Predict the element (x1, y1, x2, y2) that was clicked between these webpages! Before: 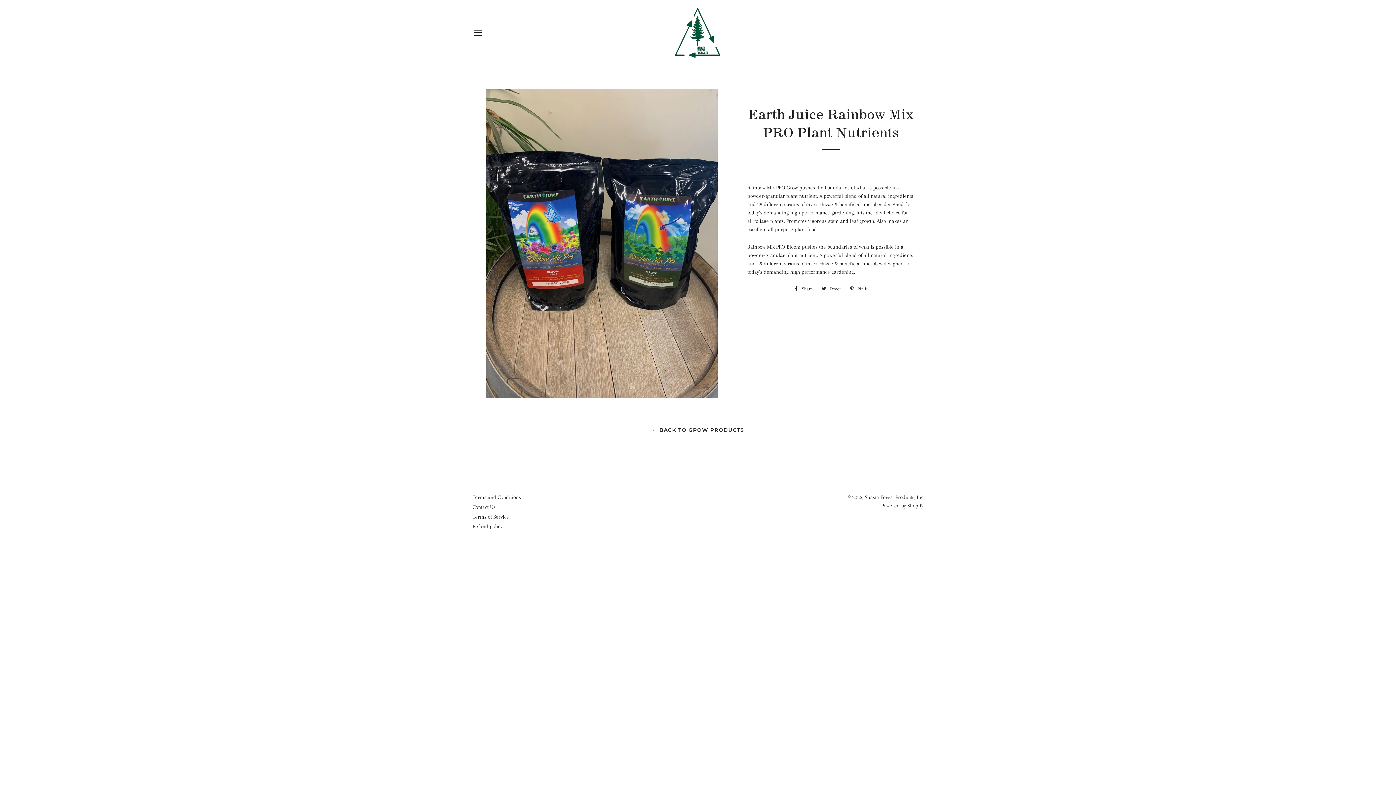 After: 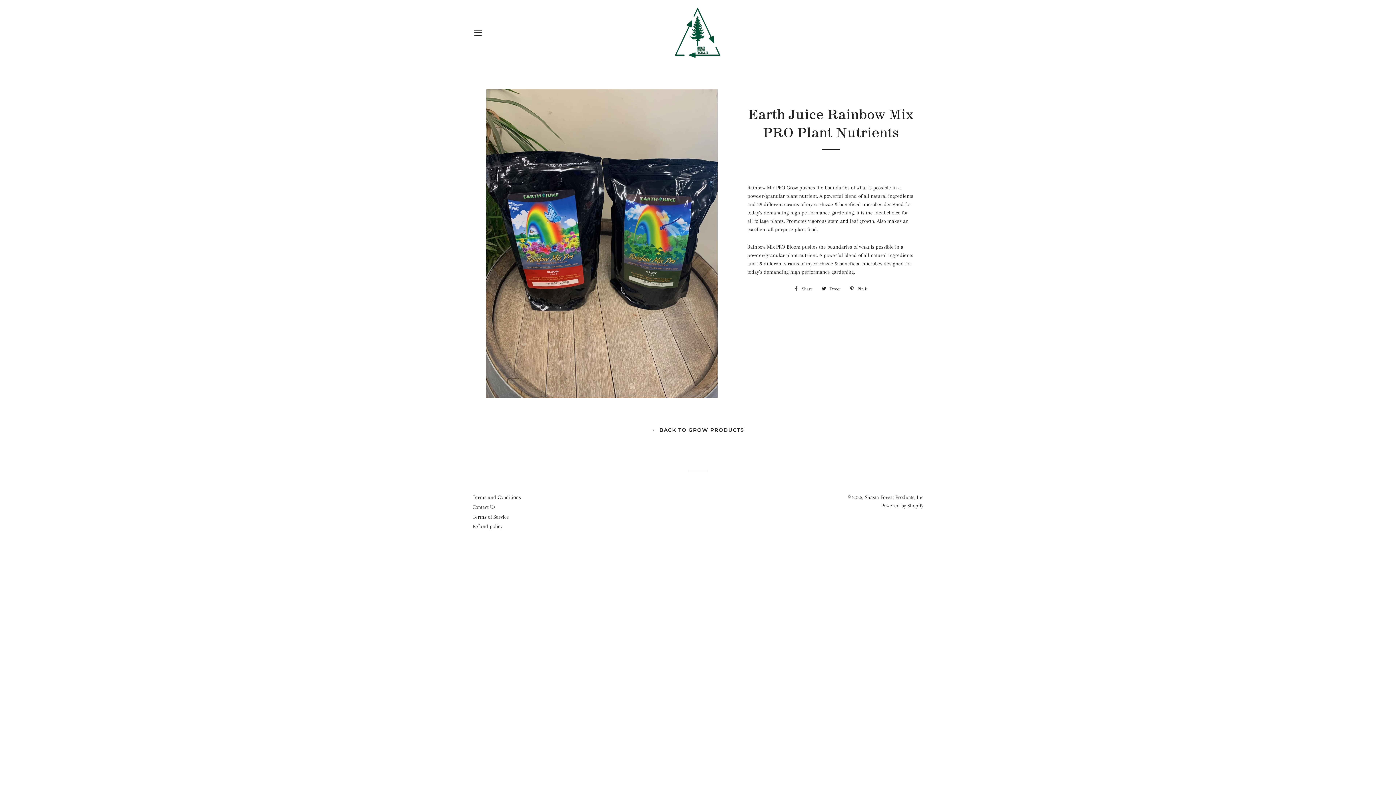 Action: label:  Share
Share on Facebook bbox: (790, 283, 816, 294)